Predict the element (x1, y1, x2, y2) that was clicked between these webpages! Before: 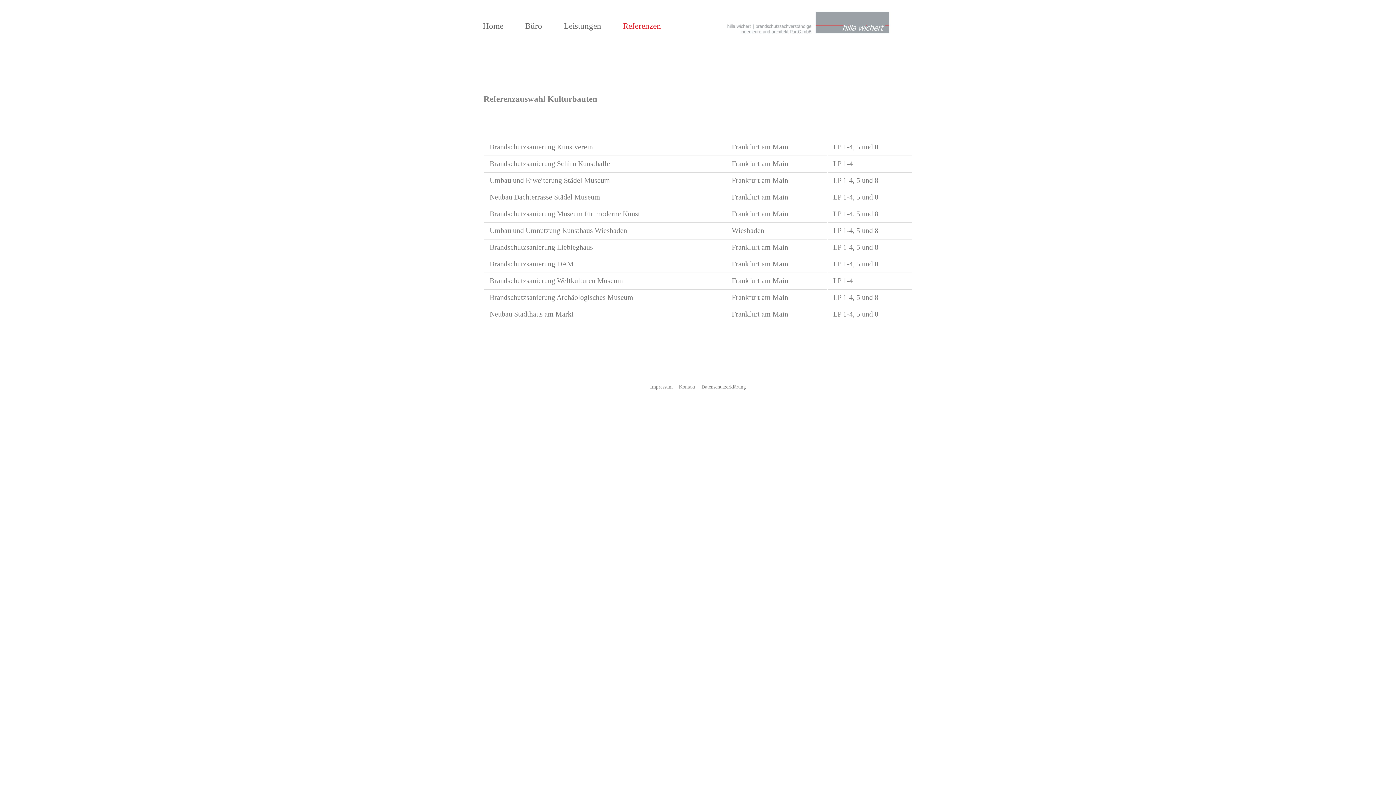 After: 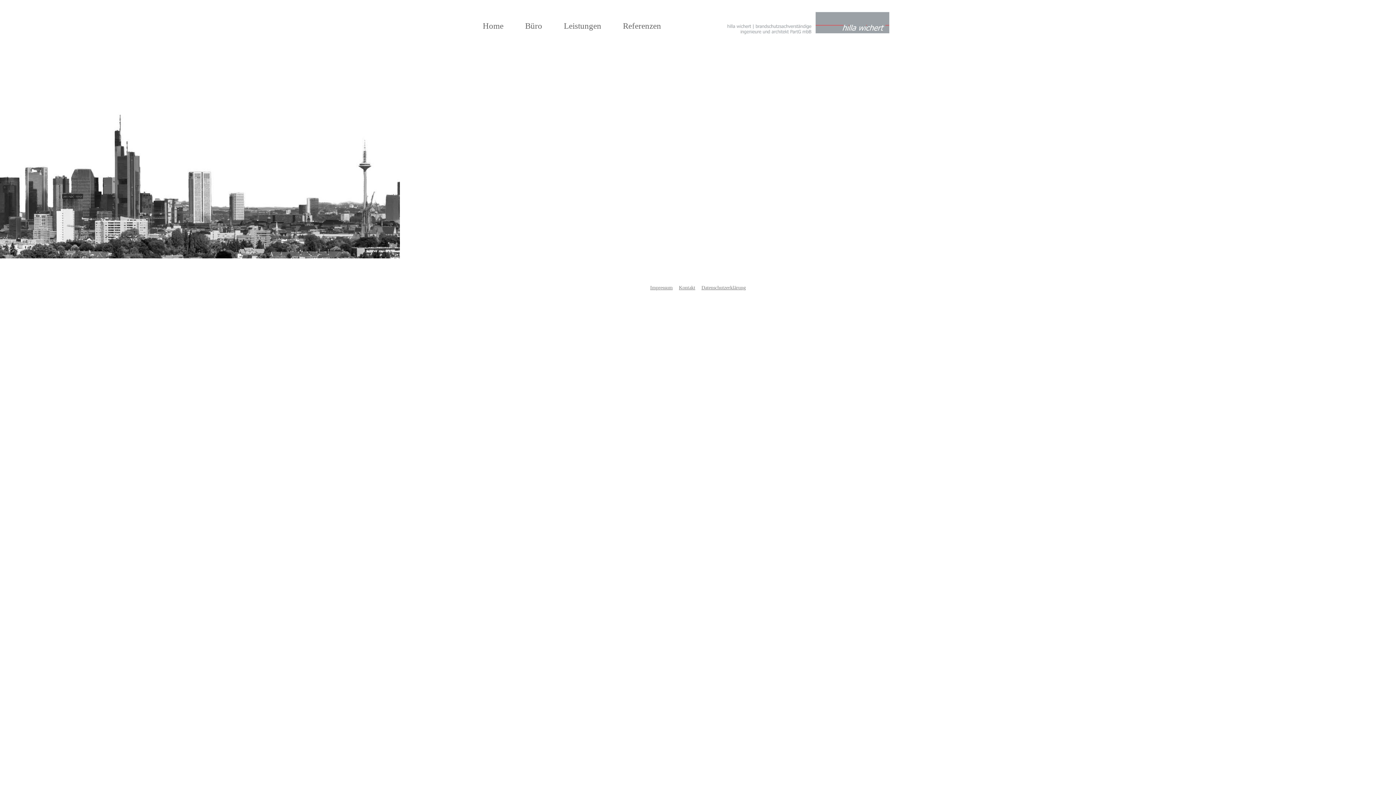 Action: bbox: (727, 9, 890, 35)